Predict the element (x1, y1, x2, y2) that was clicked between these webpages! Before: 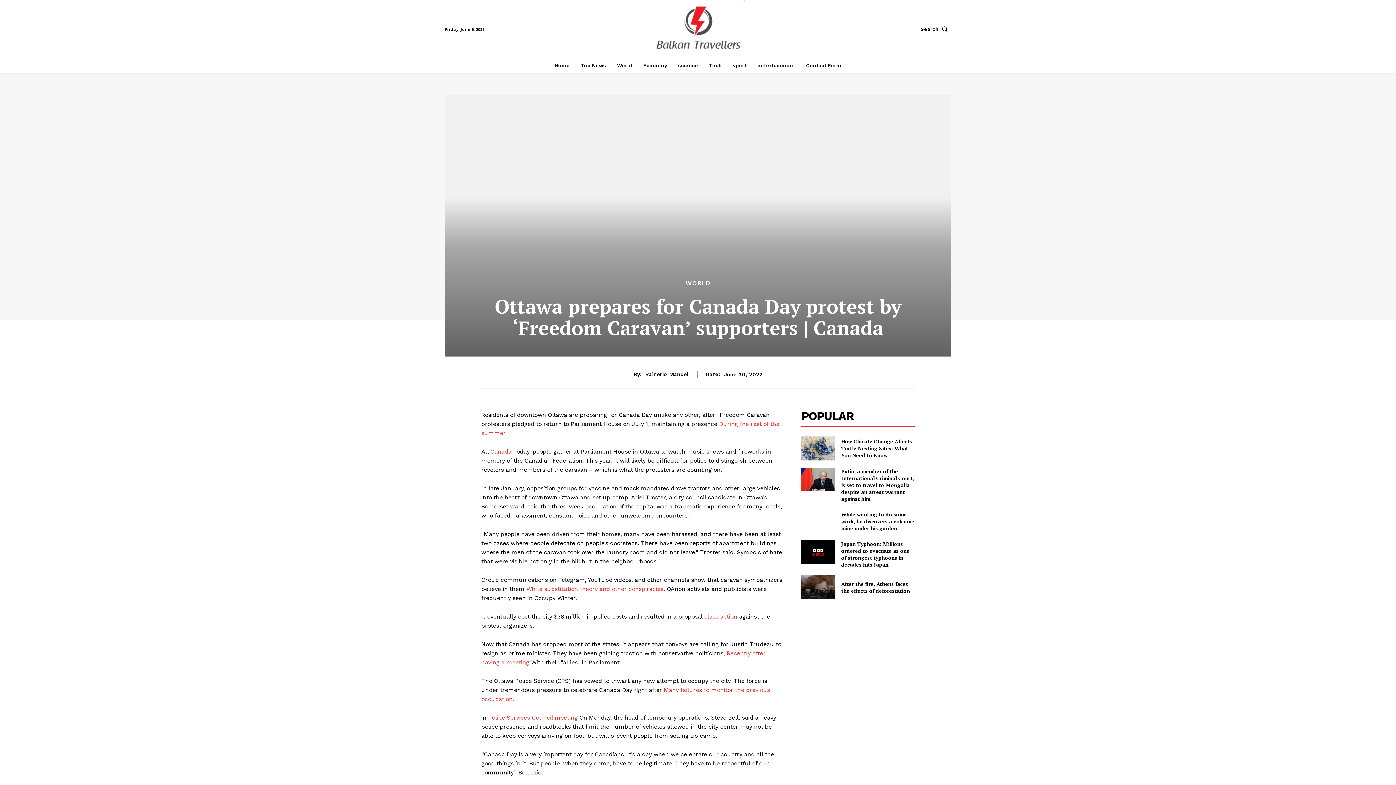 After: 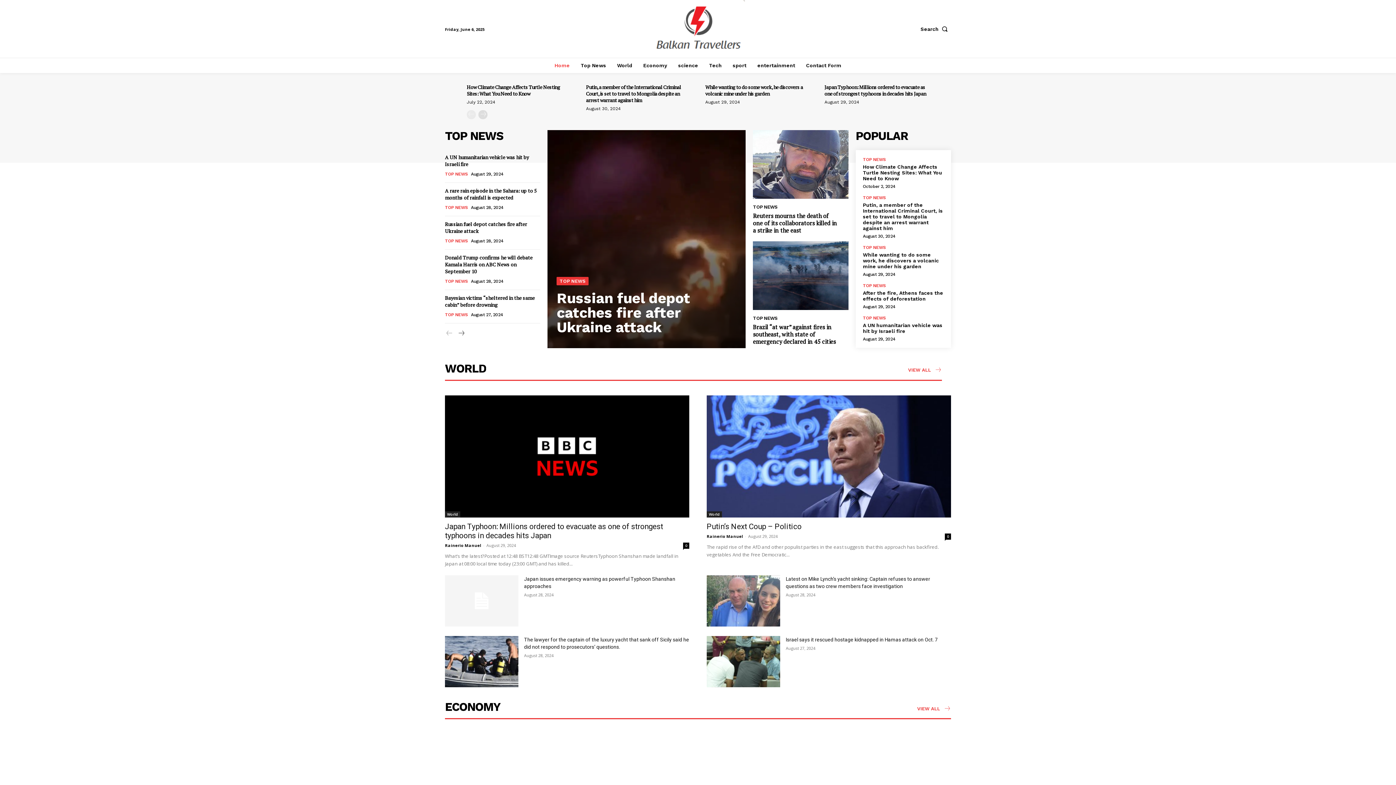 Action: bbox: (645, 371, 688, 377) label: Rainerio Manuel